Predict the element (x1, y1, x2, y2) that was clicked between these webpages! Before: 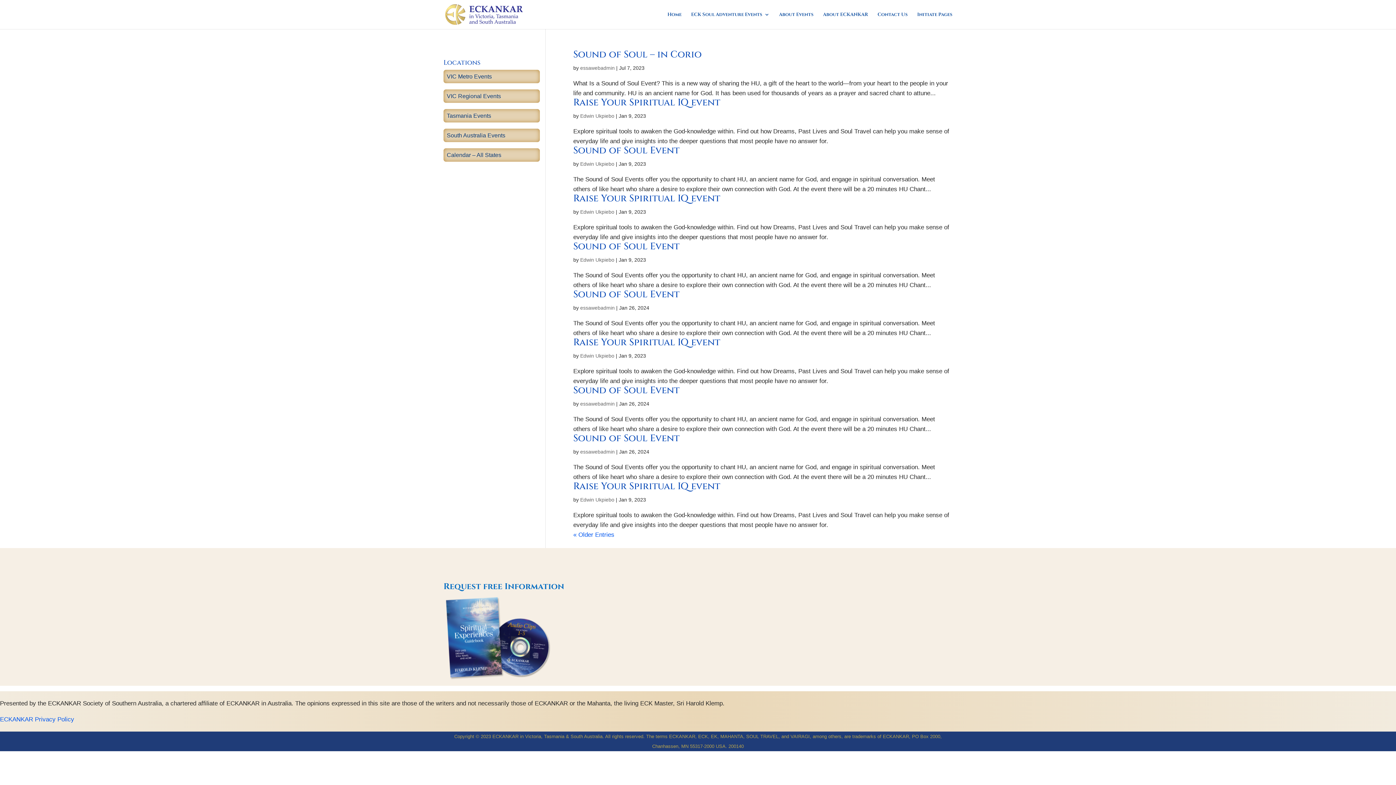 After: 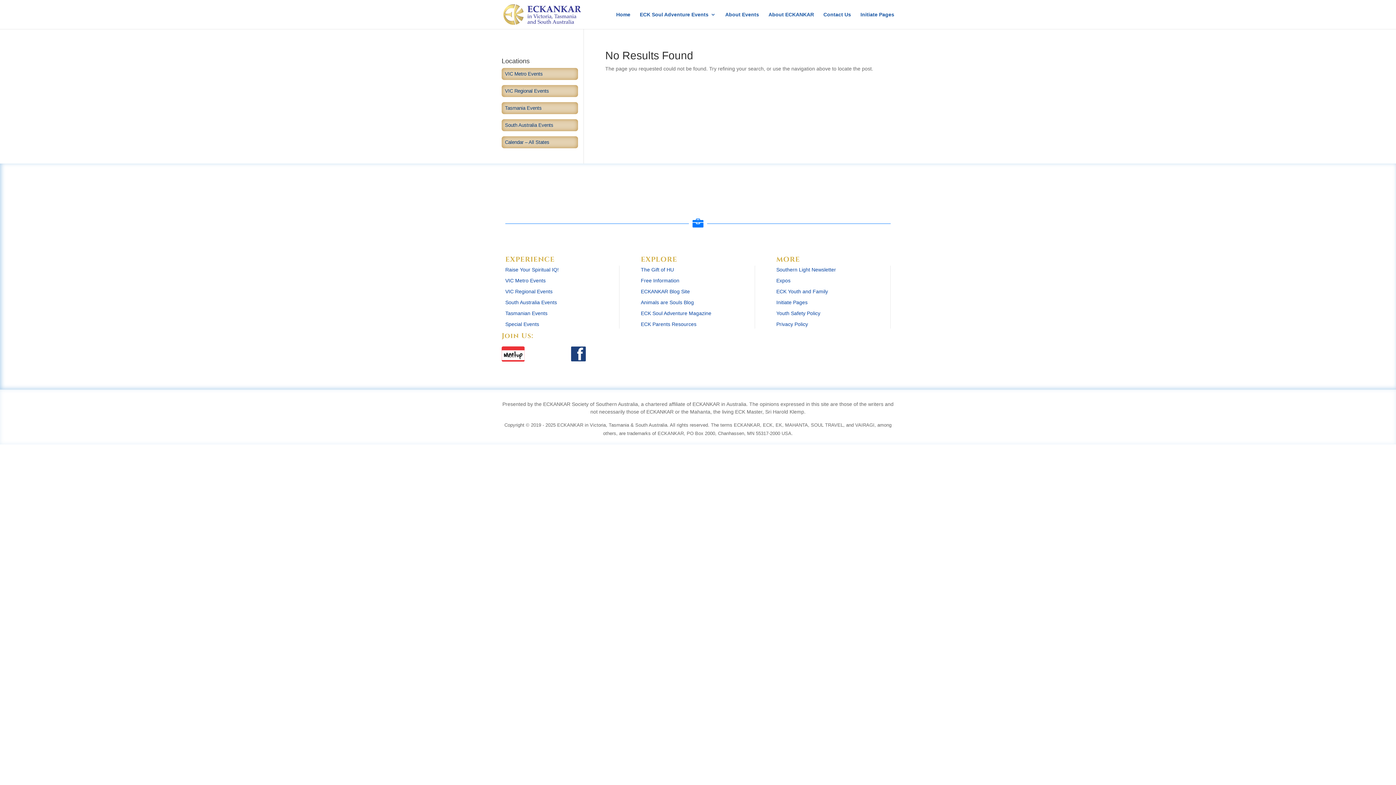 Action: bbox: (580, 207, 614, 217) label: Edwin Ukpiebo